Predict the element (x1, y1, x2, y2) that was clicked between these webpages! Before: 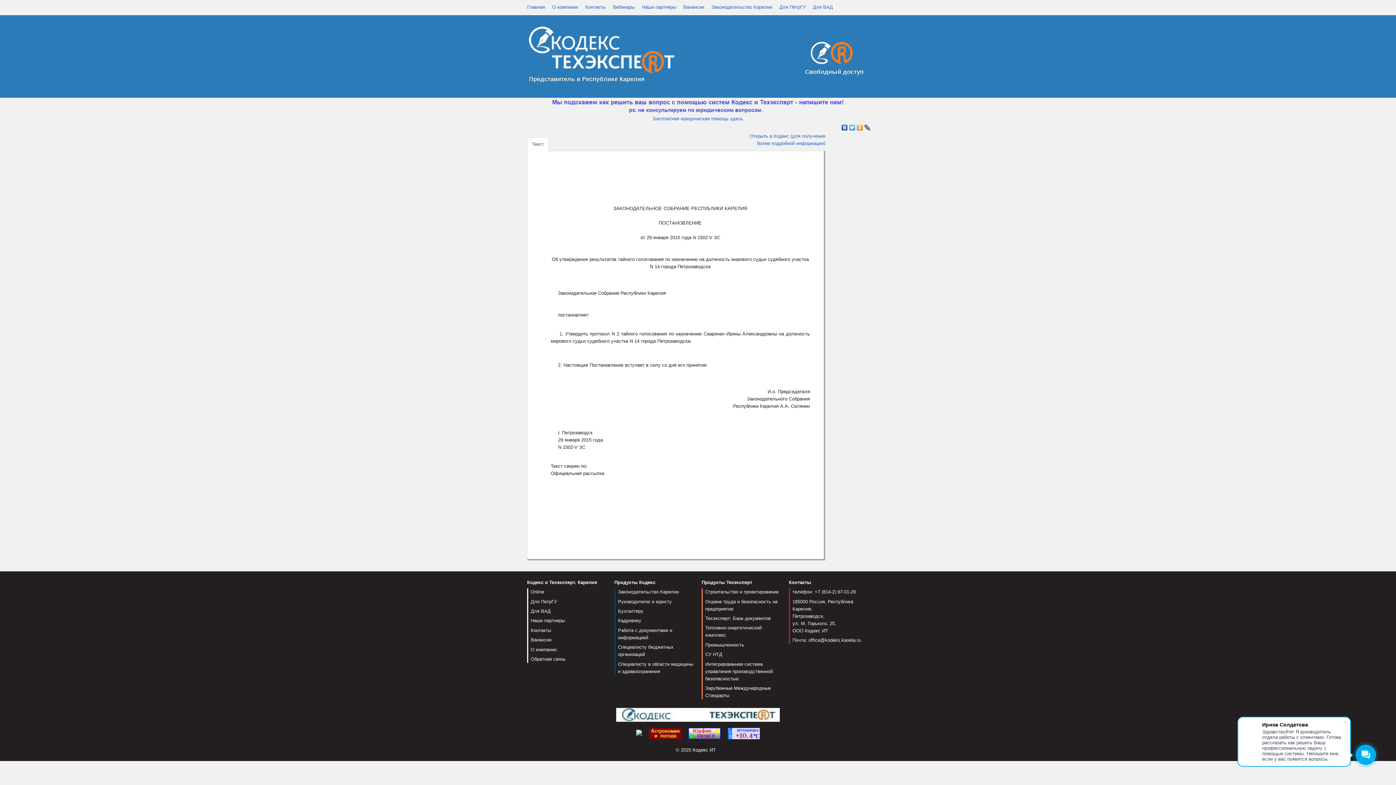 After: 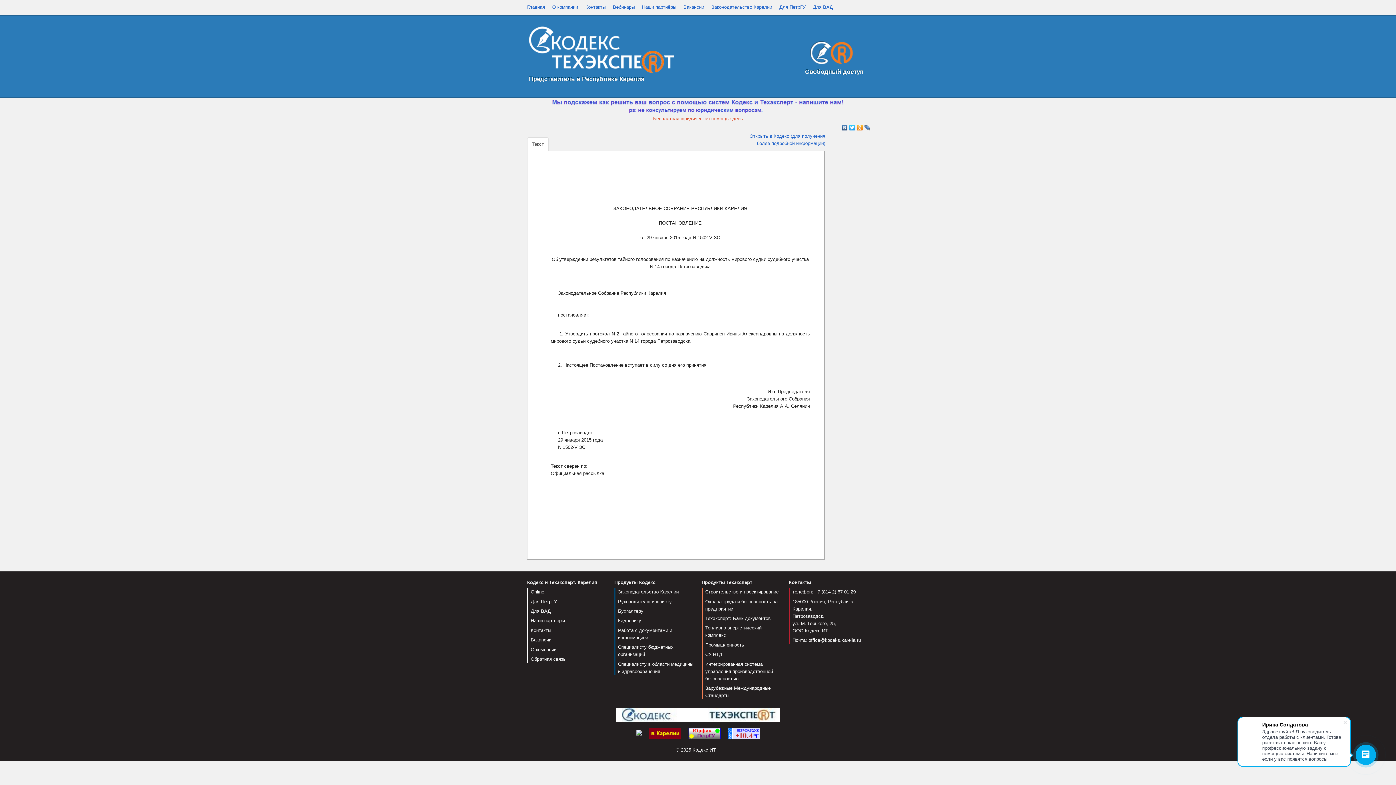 Action: label: 
Бесплатная юридическая помощь здесь bbox: (550, 103, 846, 121)